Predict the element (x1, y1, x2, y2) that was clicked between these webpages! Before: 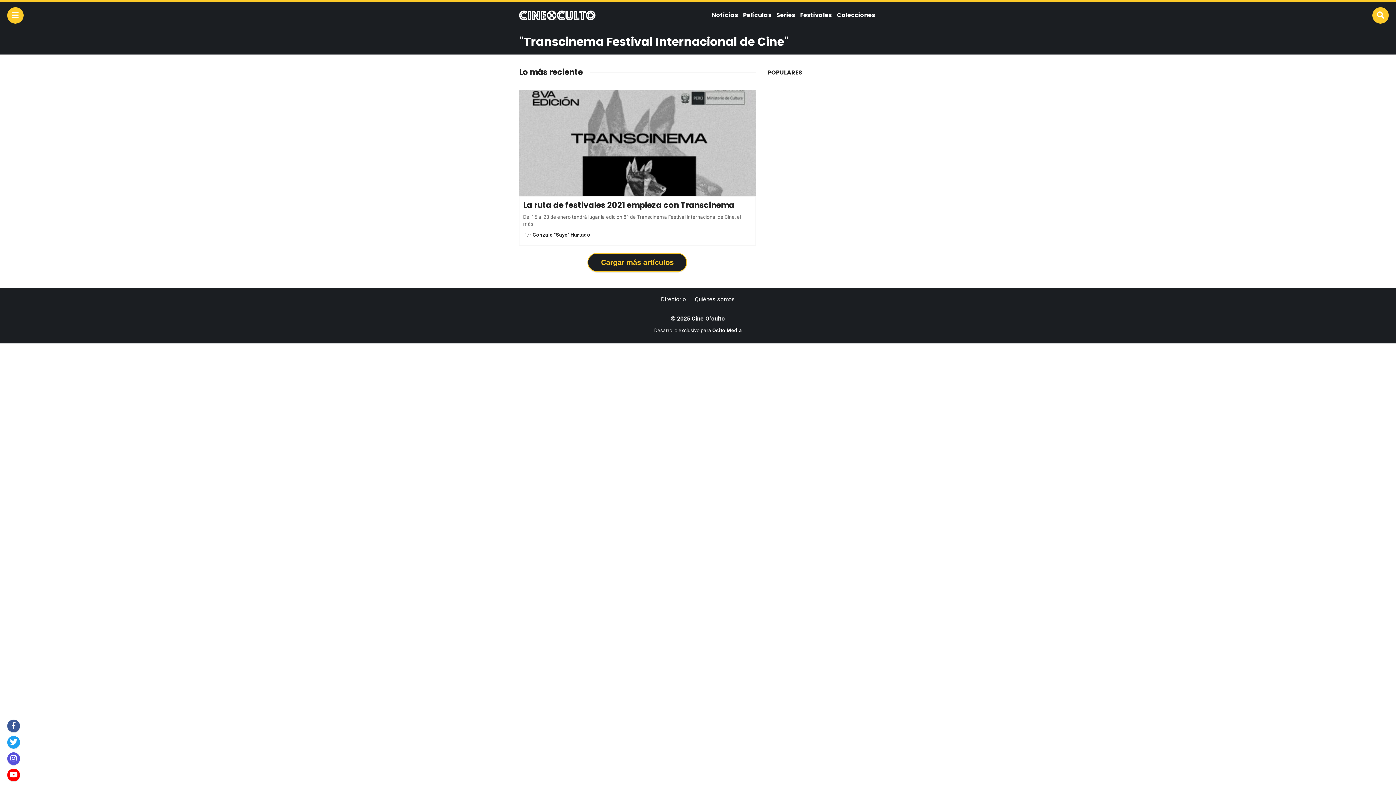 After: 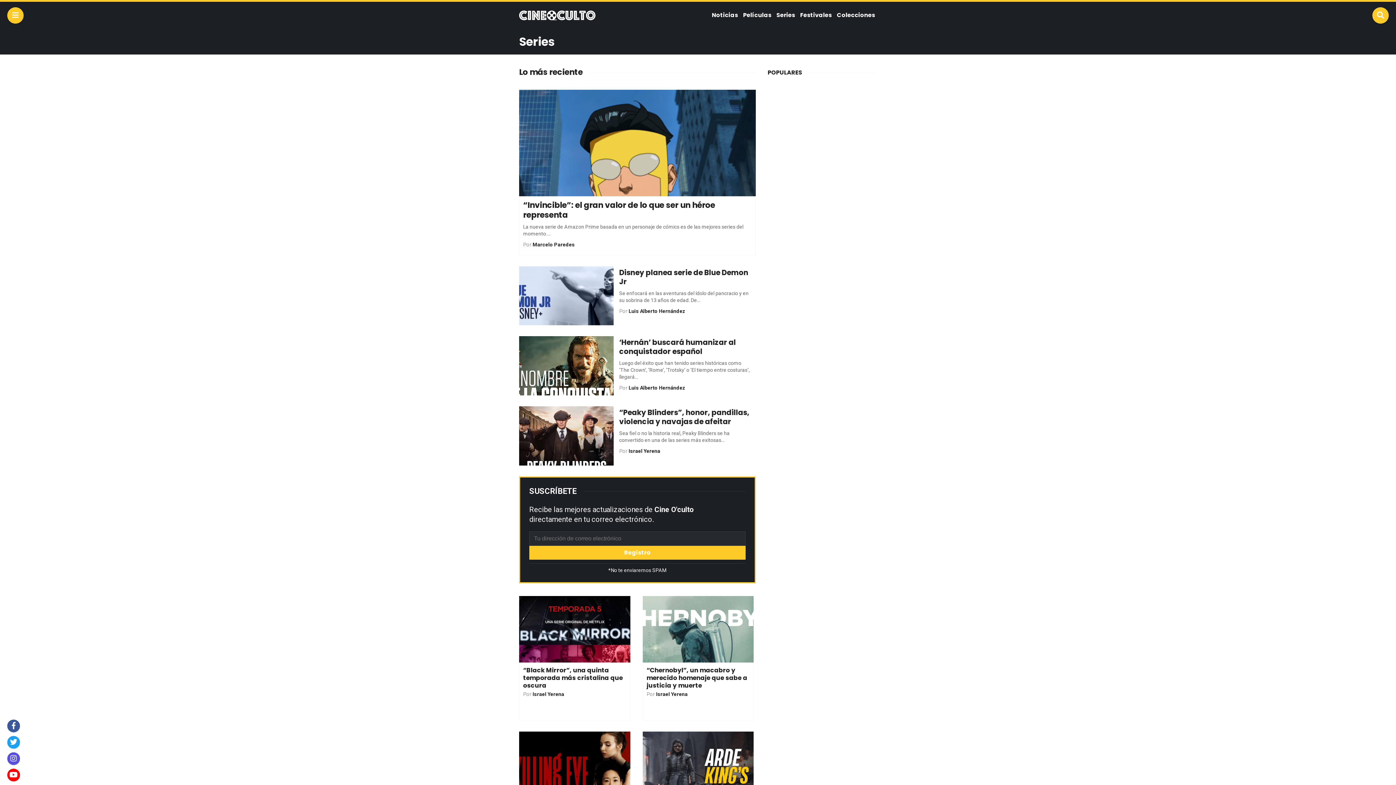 Action: bbox: (774, 7, 797, 23) label: Series